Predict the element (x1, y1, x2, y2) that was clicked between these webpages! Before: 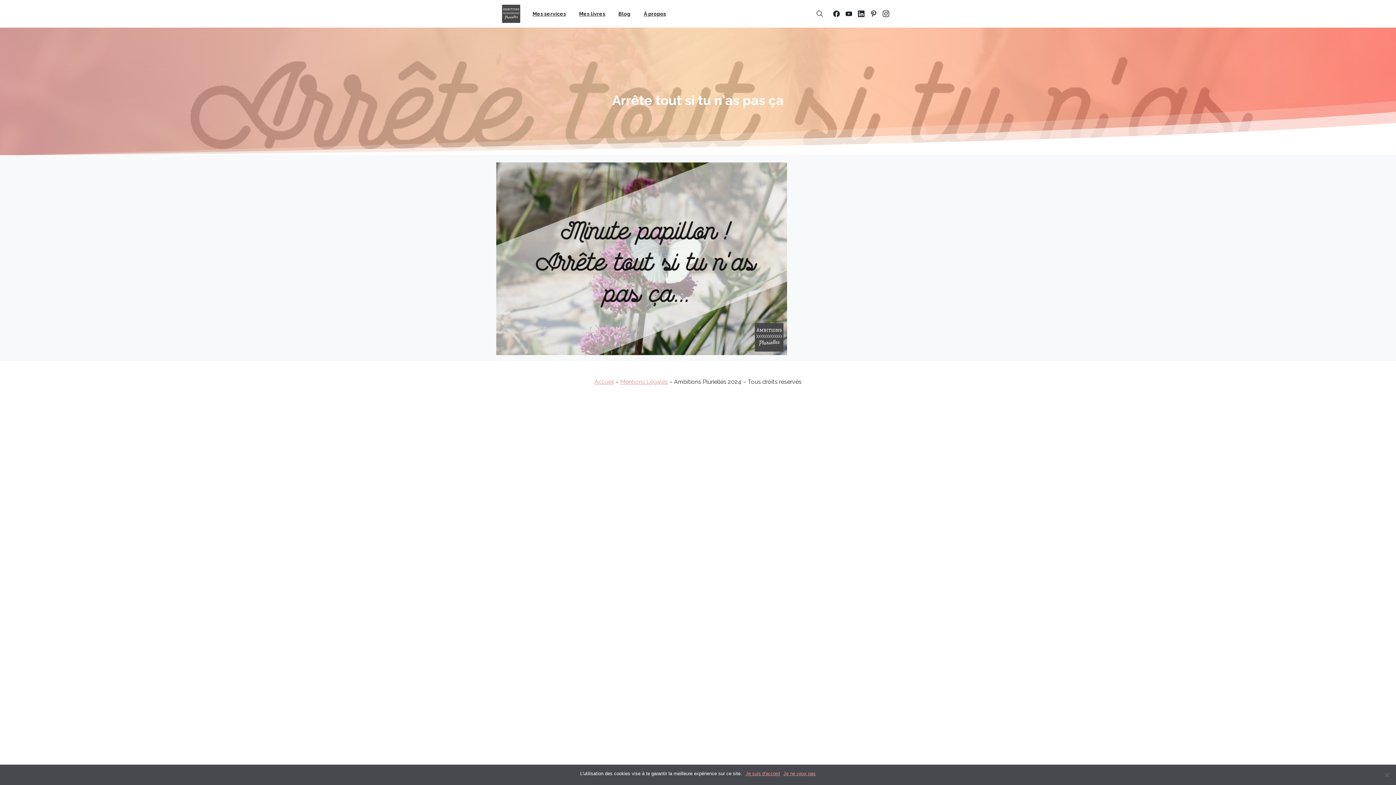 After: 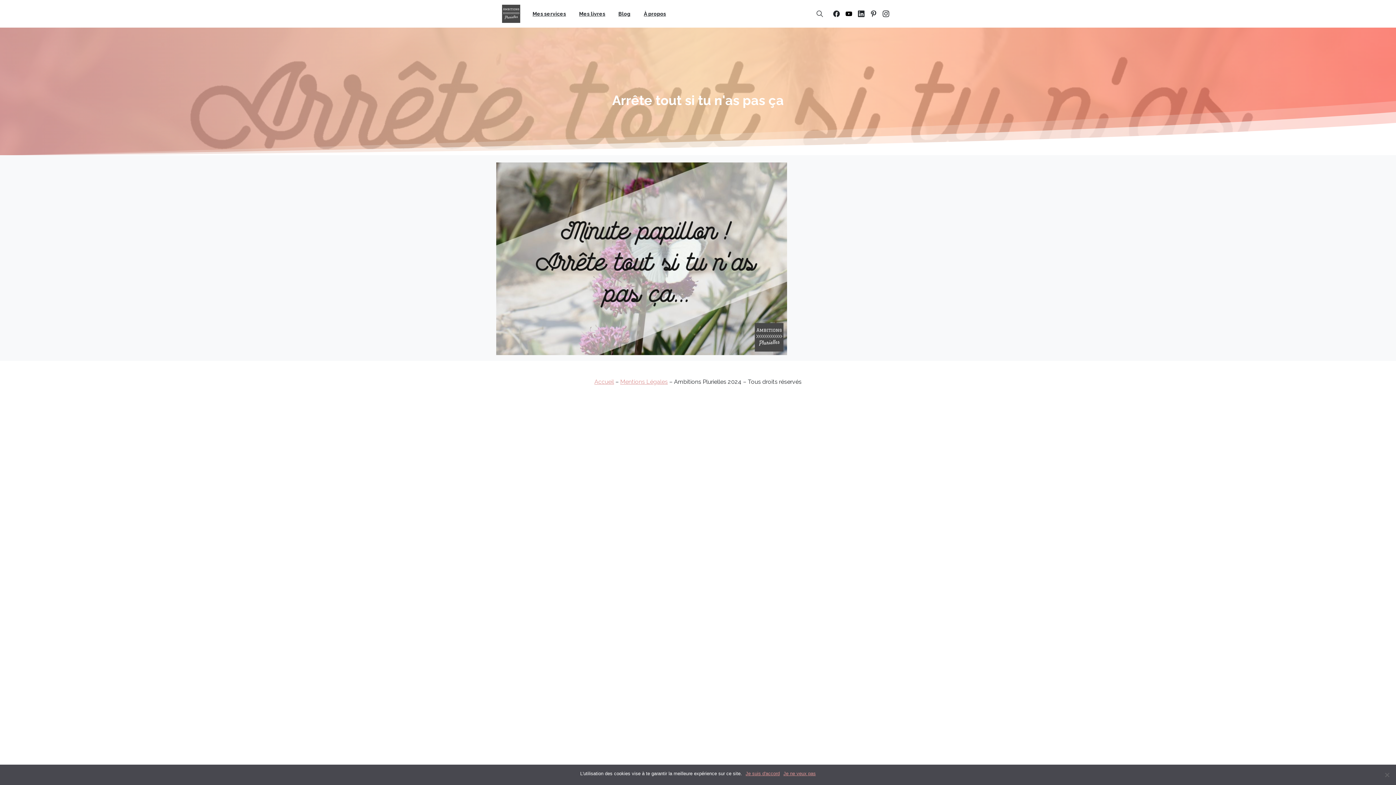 Action: bbox: (842, 10, 855, 17)